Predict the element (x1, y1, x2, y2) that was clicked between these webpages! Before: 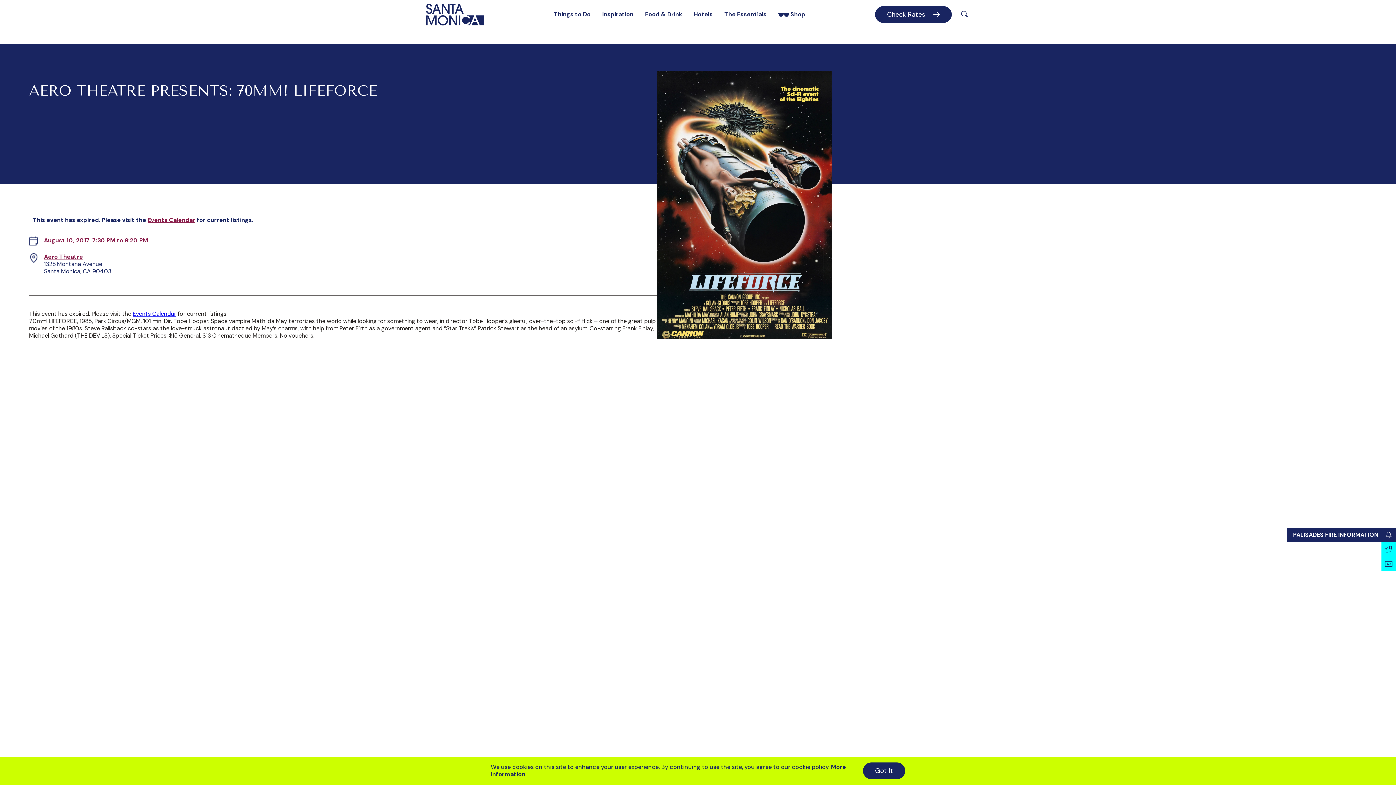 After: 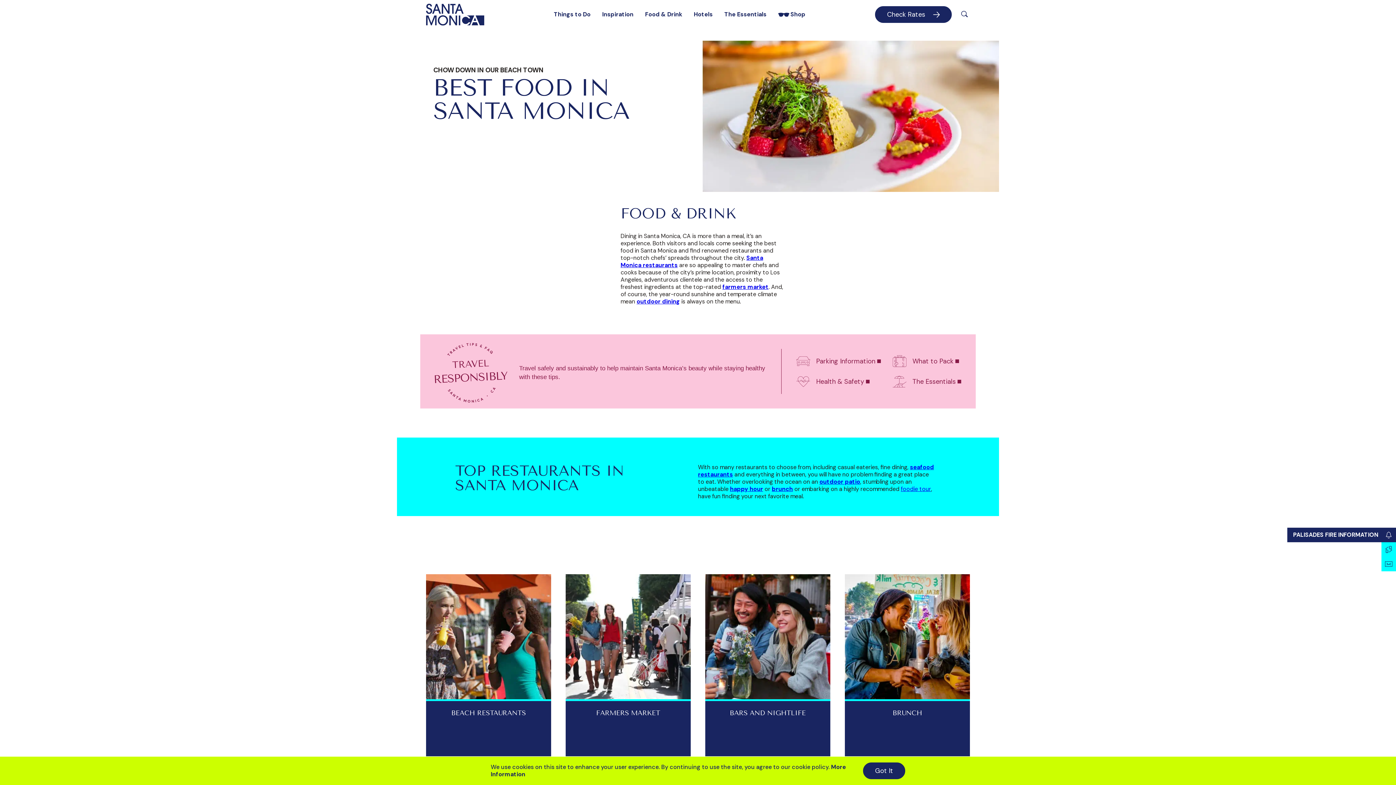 Action: bbox: (639, 4, 688, 24) label: Food & Drink